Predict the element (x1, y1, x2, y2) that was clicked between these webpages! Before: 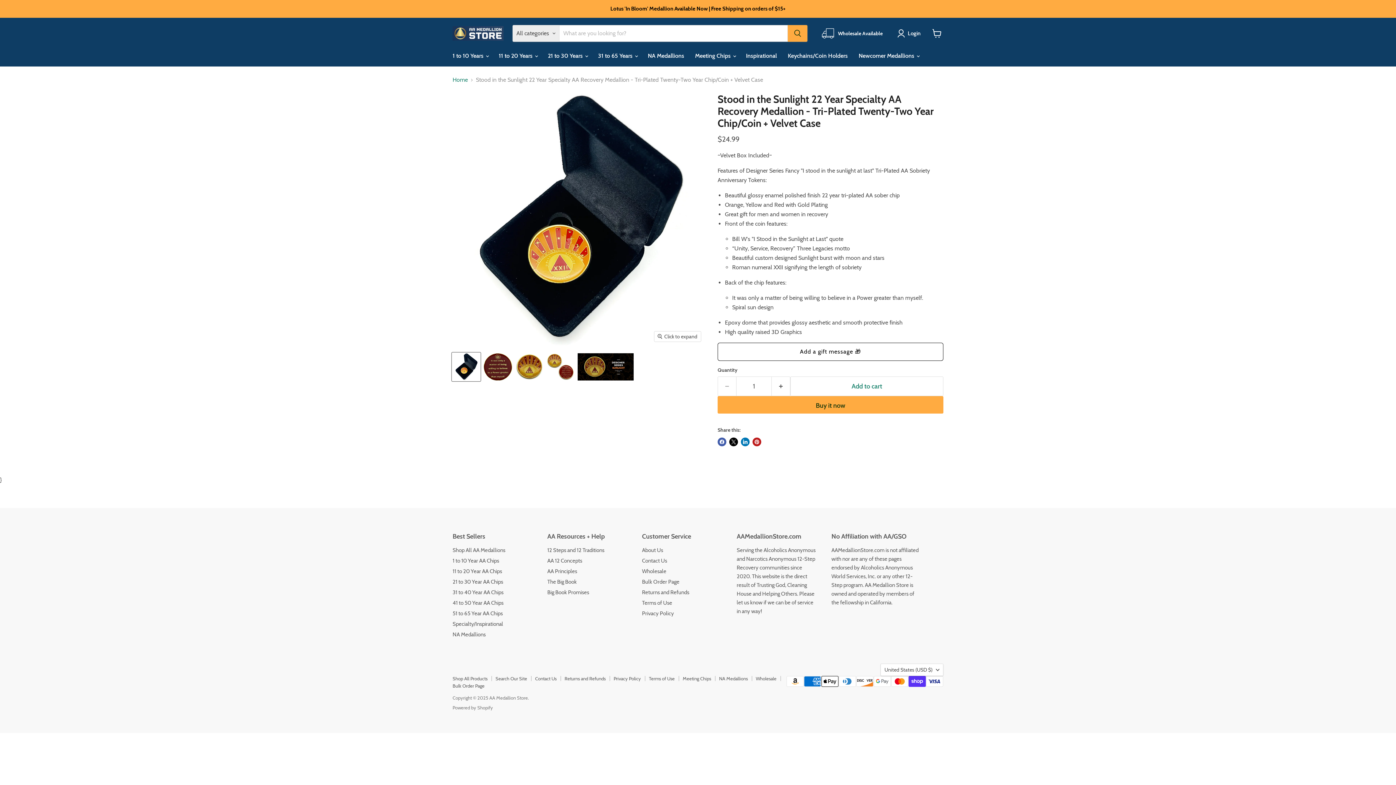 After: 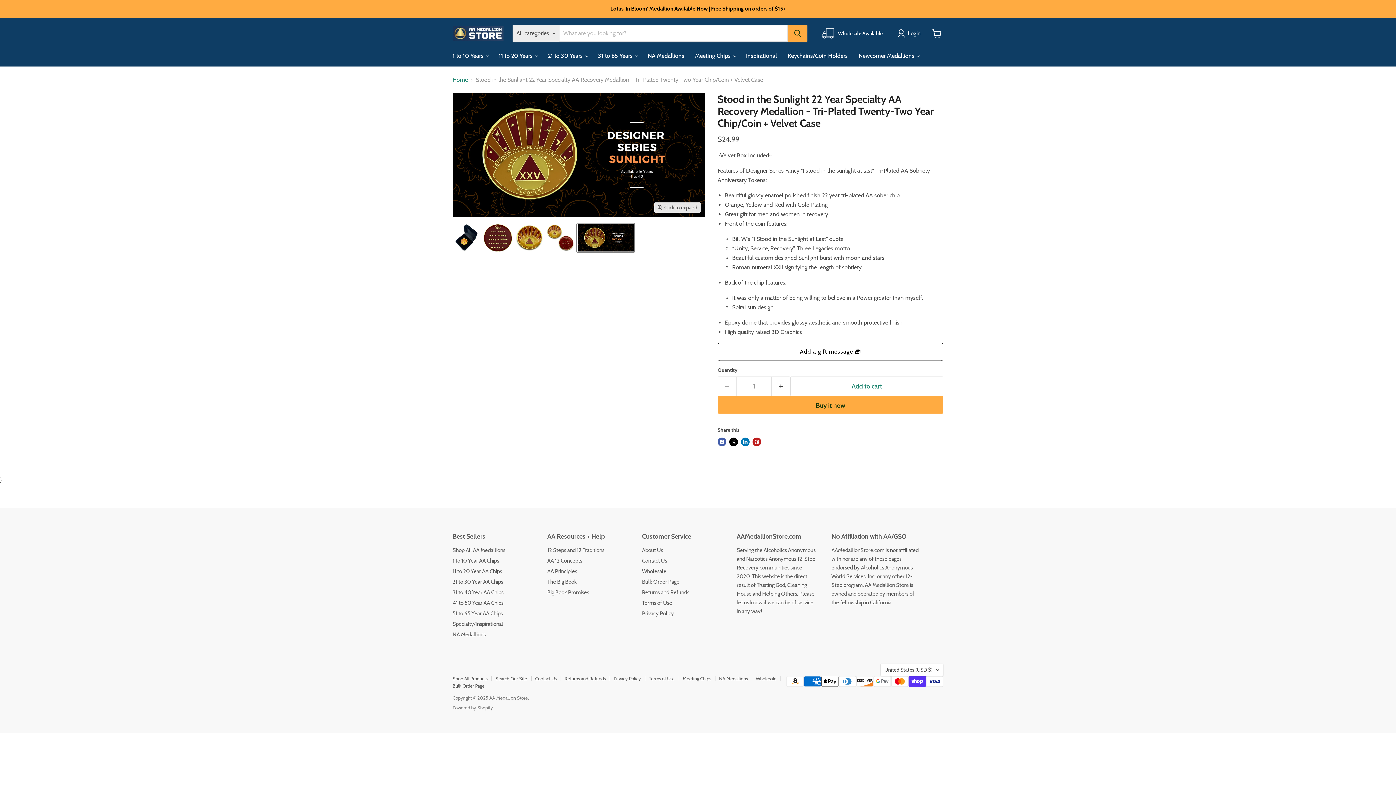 Action: label: Stood in the Sunlight 22 Year Specialty AA Recovery Medallion - Tri-Plated Twenty-Two Year Chip/Coin + Velvet Case thumbnail bbox: (577, 352, 634, 381)